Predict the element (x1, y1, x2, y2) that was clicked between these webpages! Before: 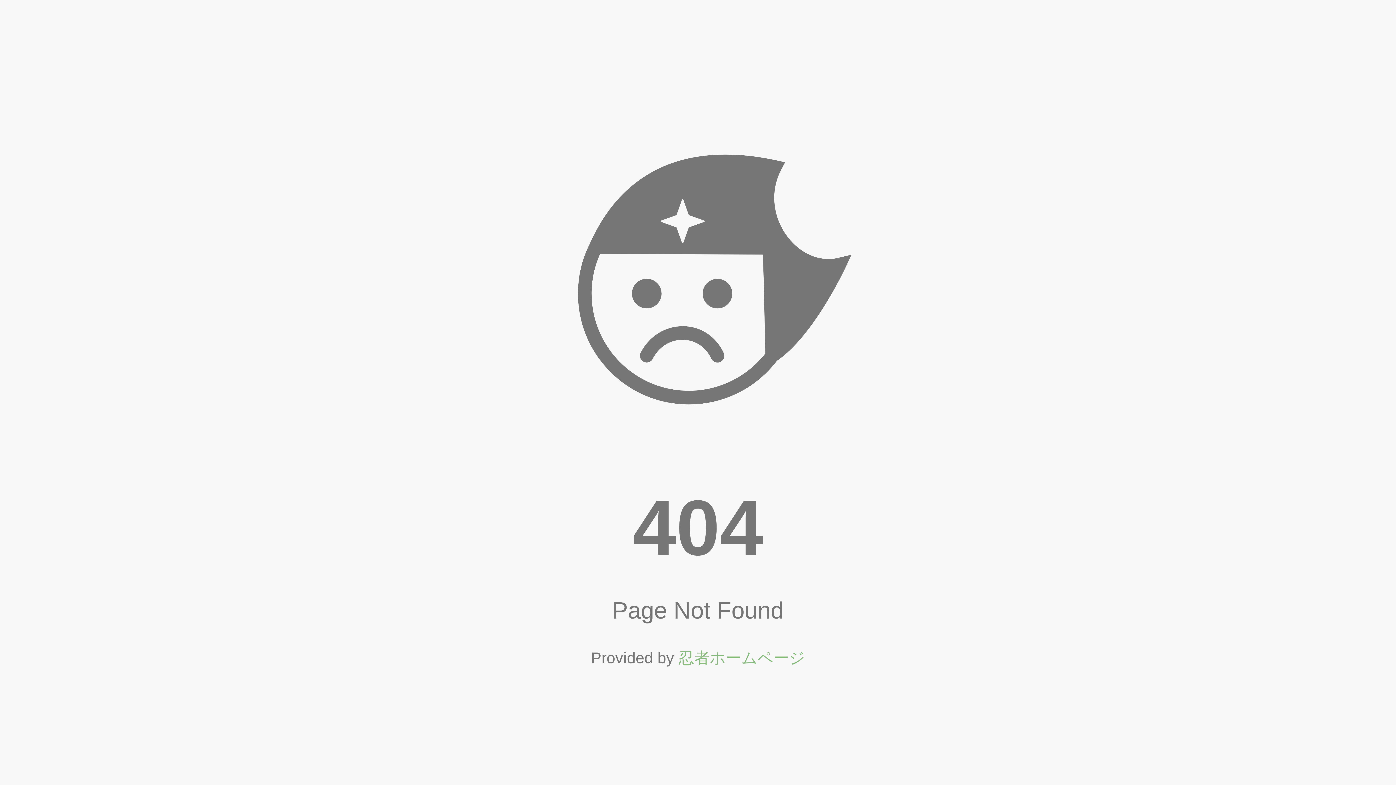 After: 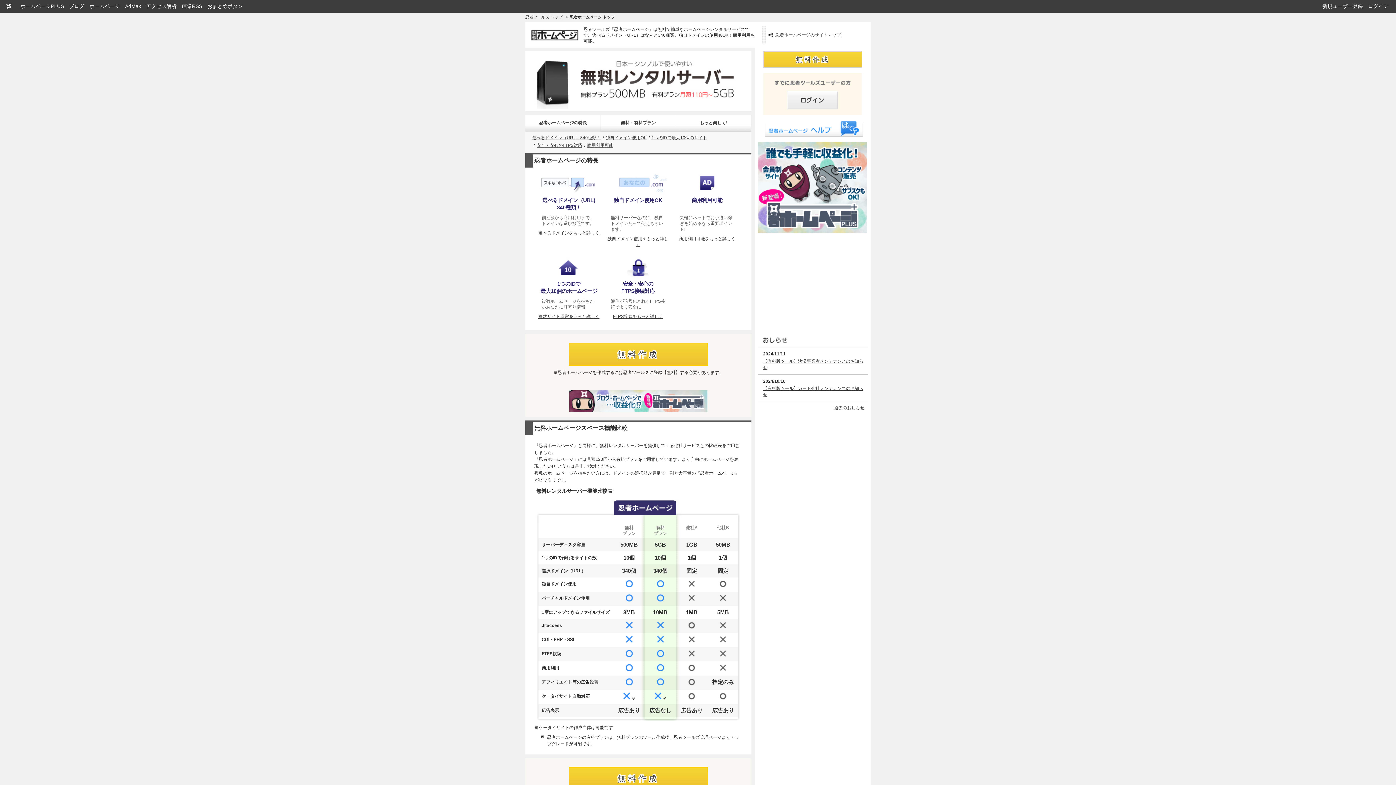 Action: label: 忍者ホームページ bbox: (678, 649, 805, 667)